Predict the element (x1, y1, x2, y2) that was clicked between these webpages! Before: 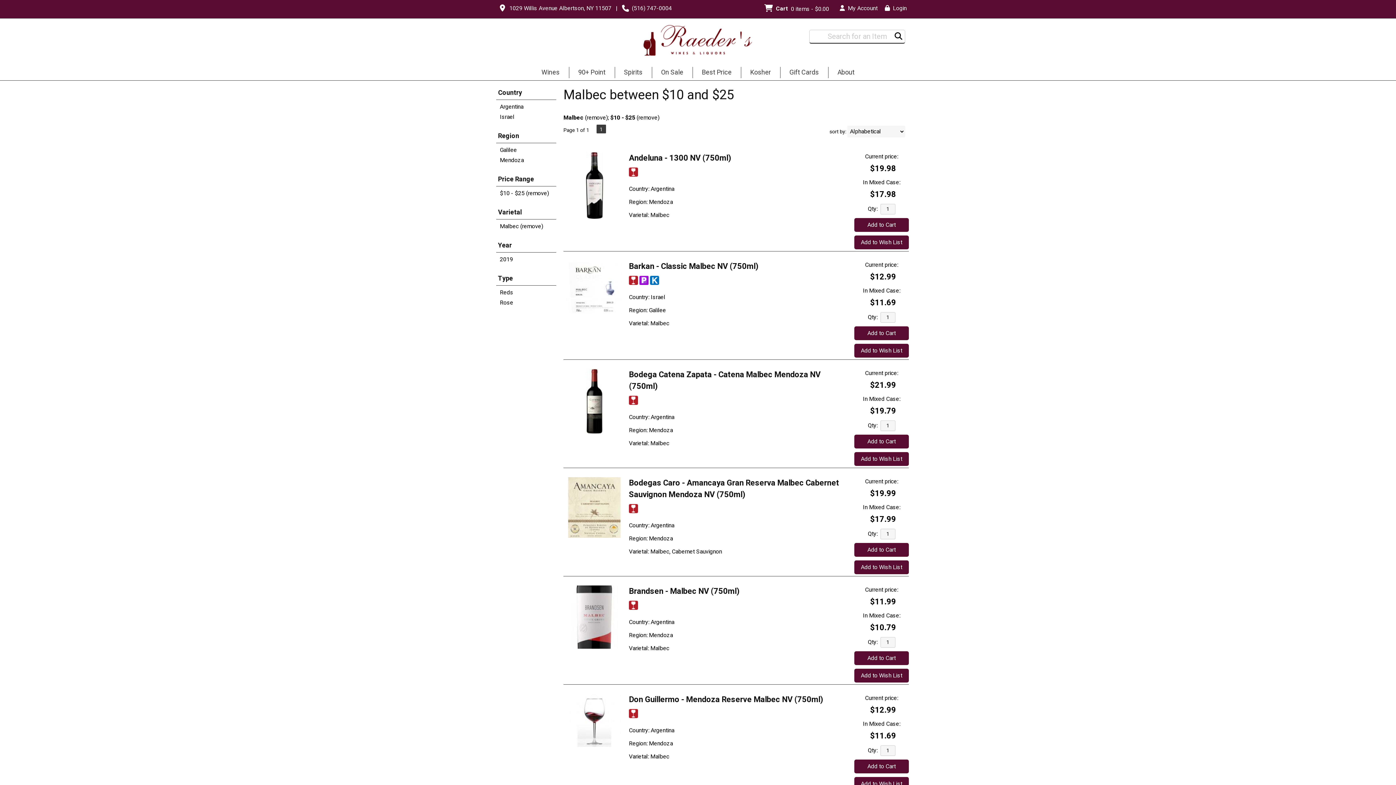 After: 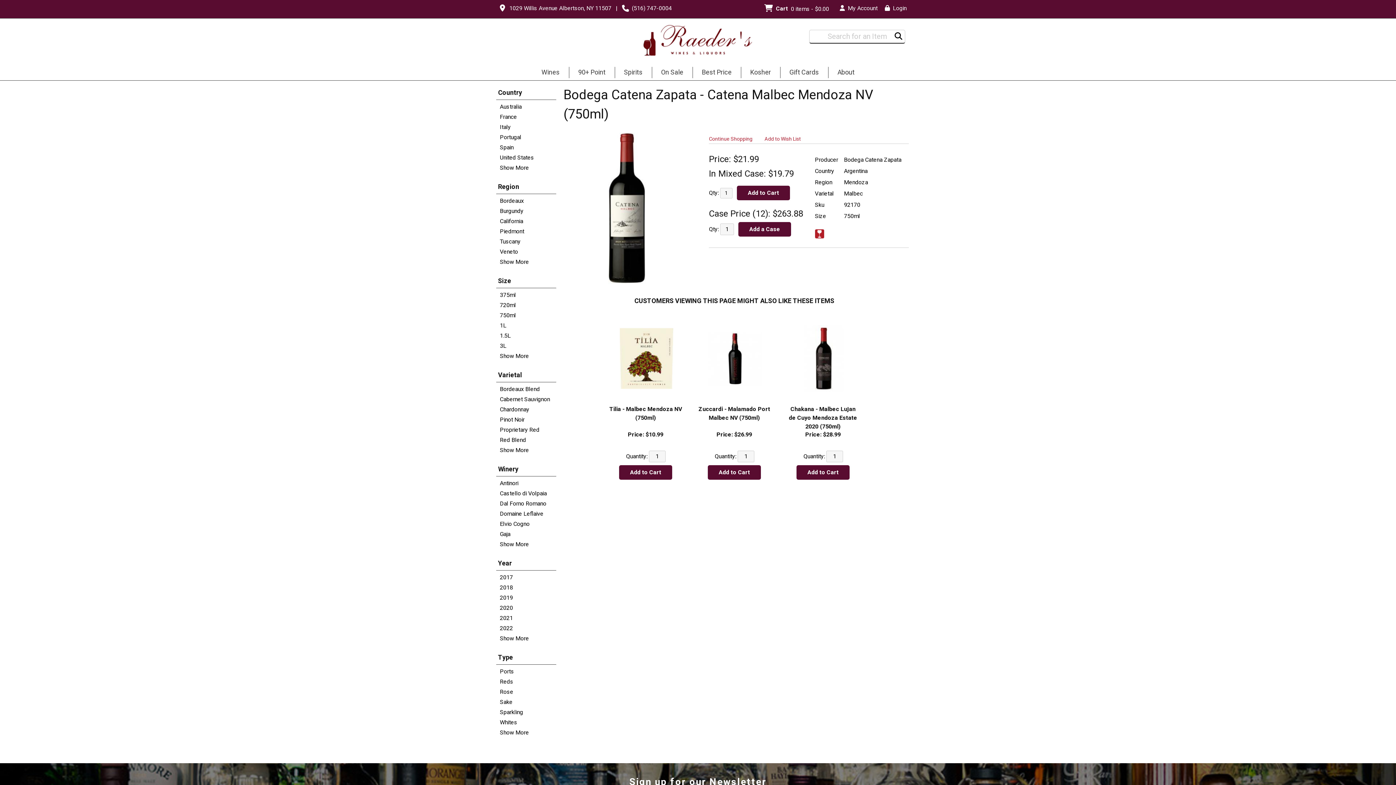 Action: bbox: (586, 428, 602, 436)